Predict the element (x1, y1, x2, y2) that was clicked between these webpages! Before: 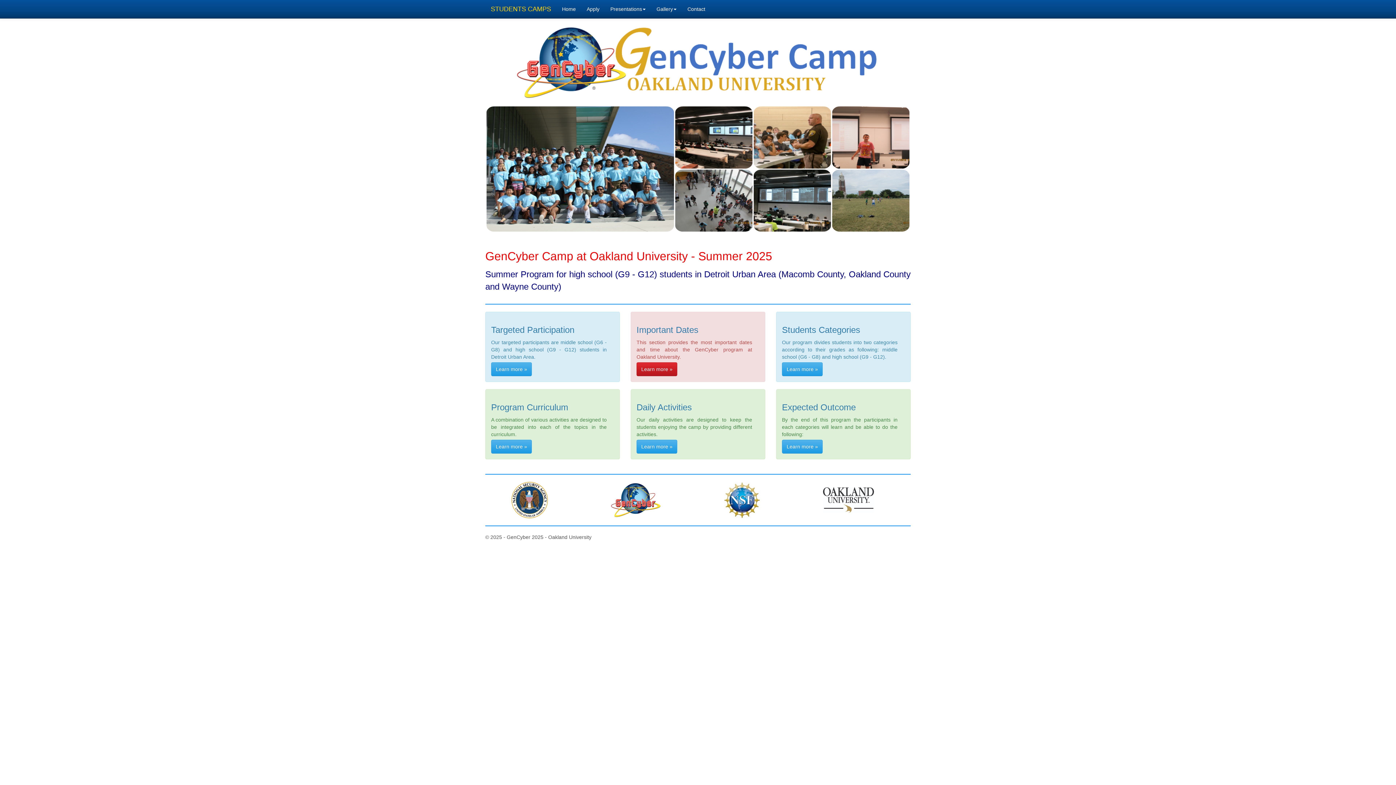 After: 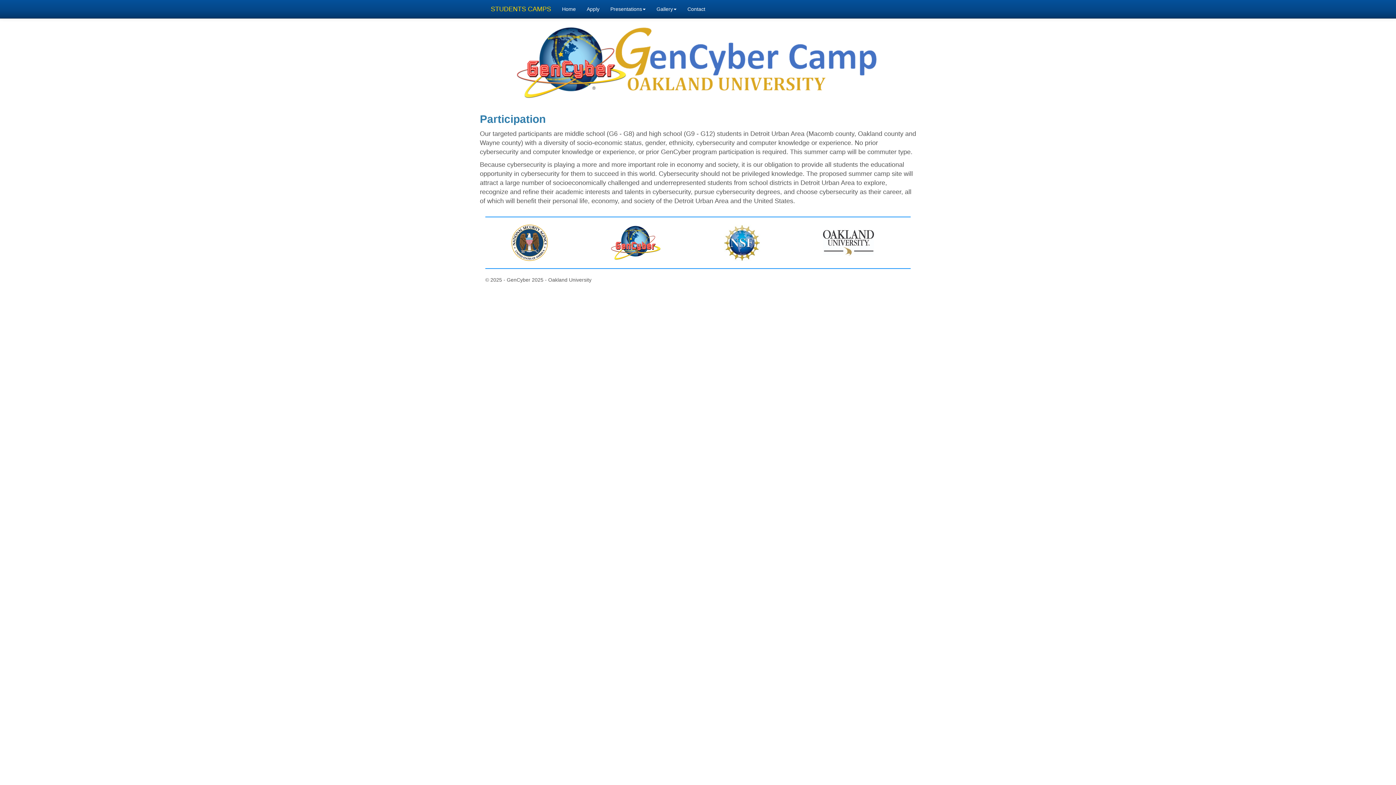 Action: label: Learn more » bbox: (491, 362, 532, 376)